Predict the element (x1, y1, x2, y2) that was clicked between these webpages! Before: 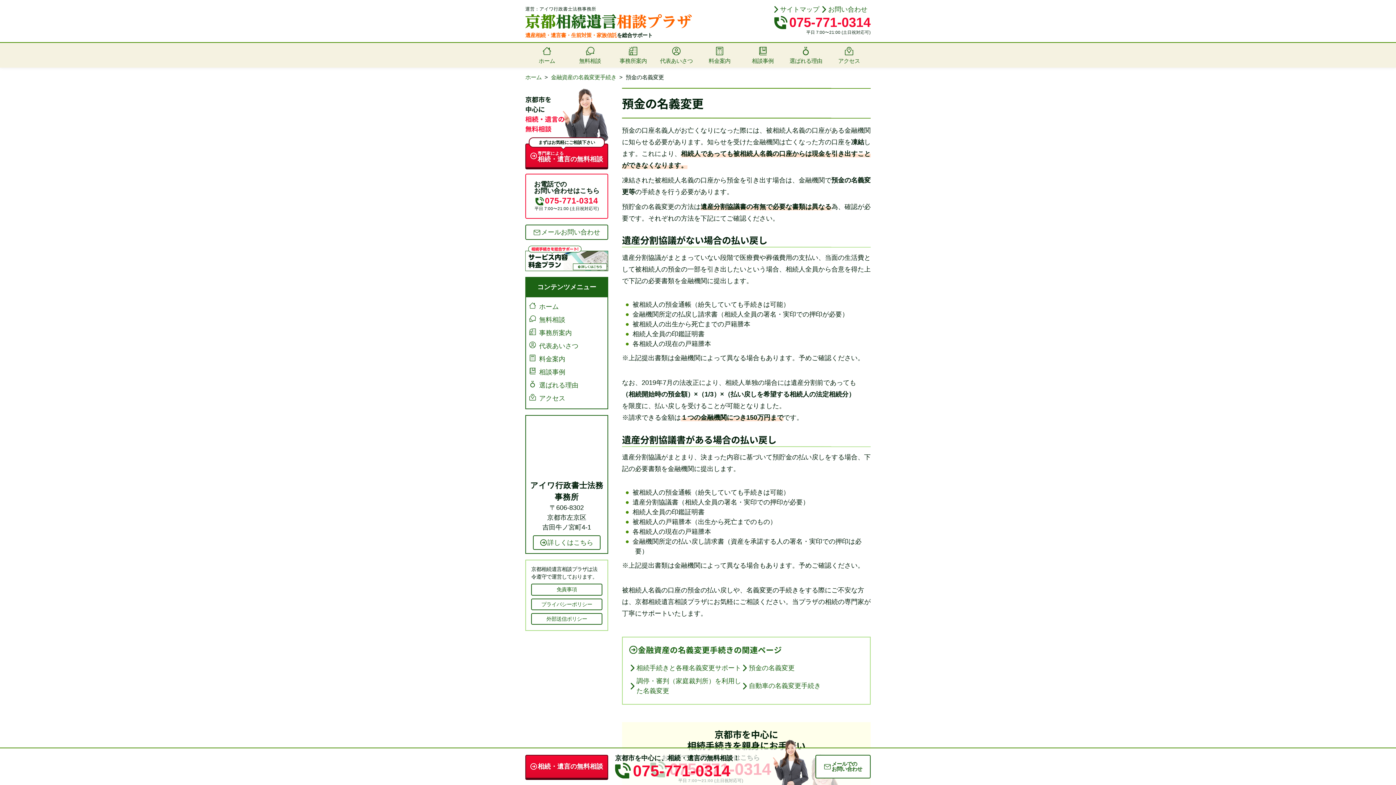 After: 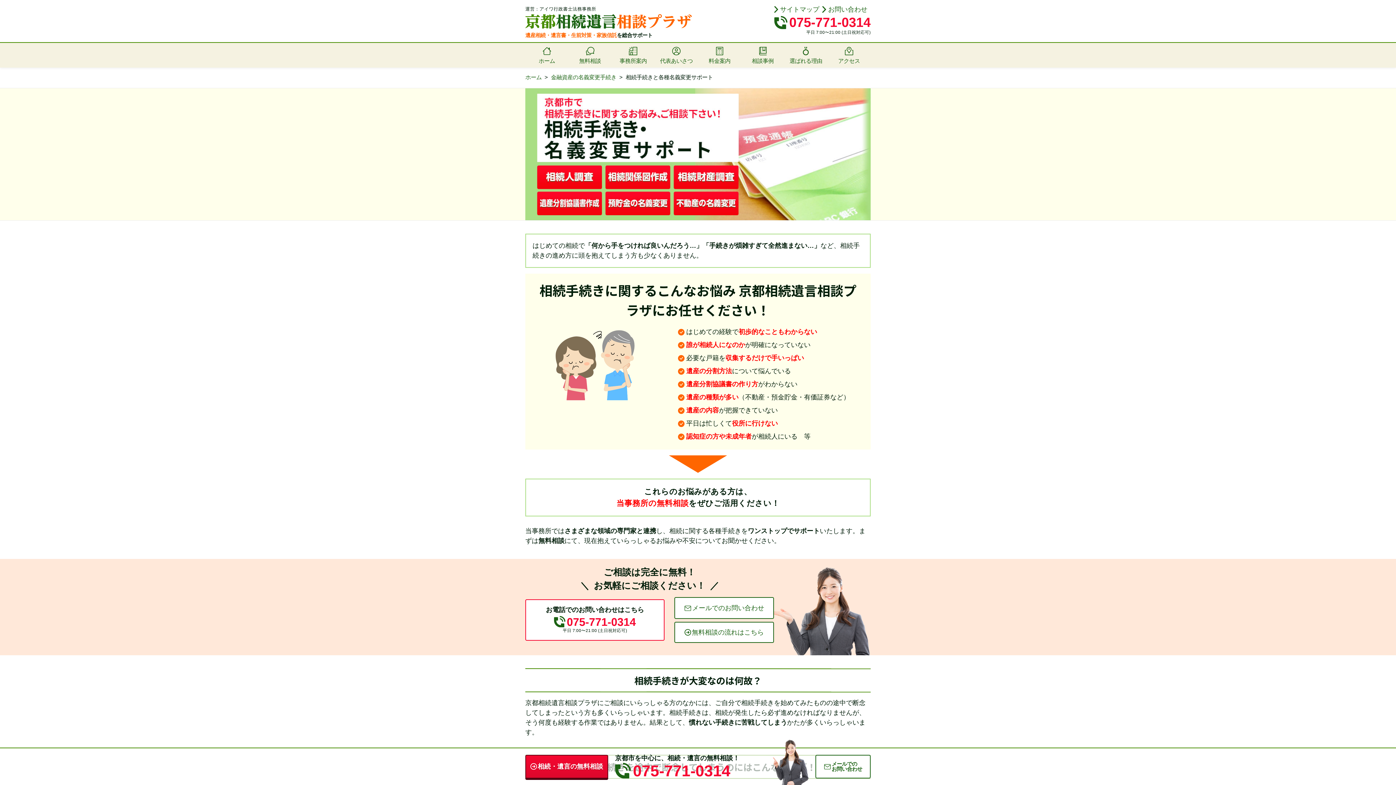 Action: label: 相続手続きと各種名義変更サポート bbox: (636, 663, 741, 673)